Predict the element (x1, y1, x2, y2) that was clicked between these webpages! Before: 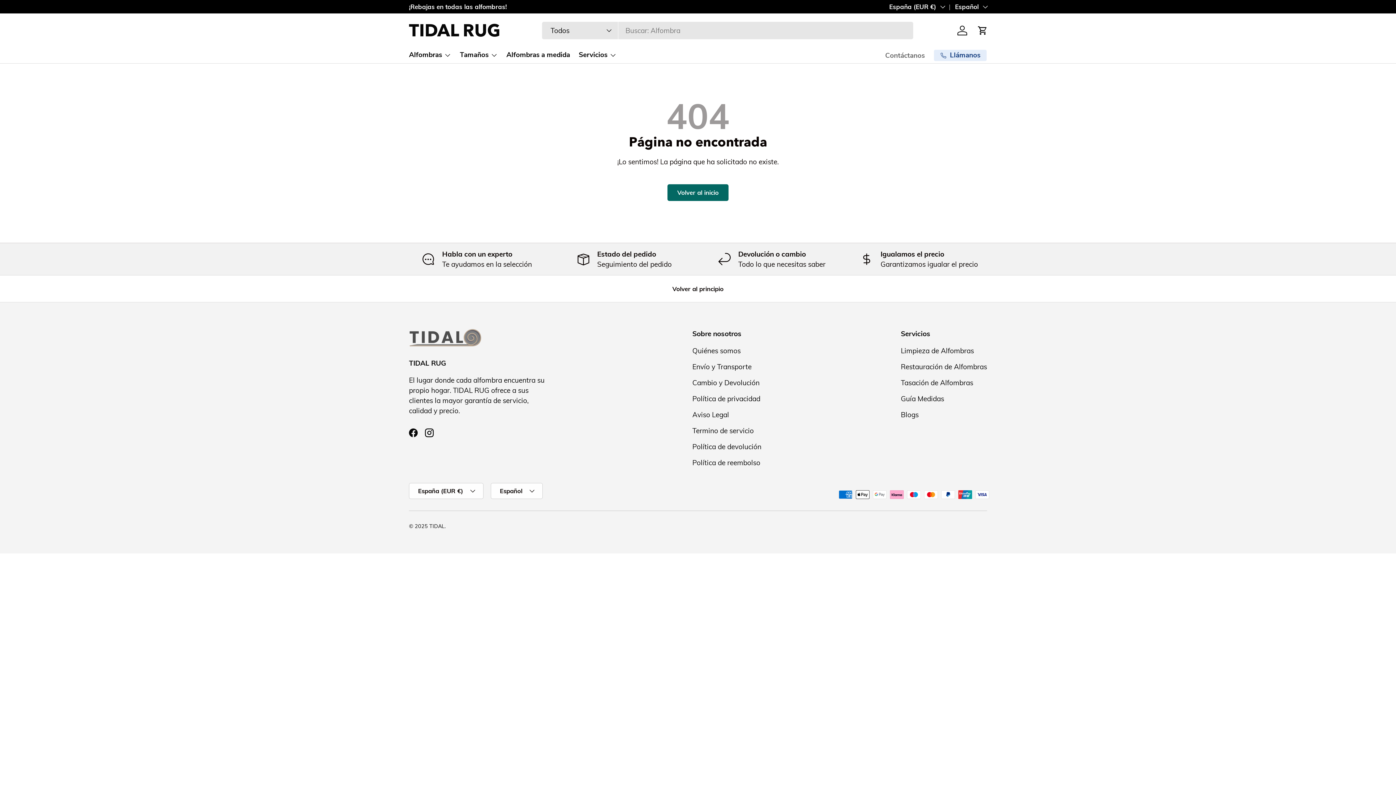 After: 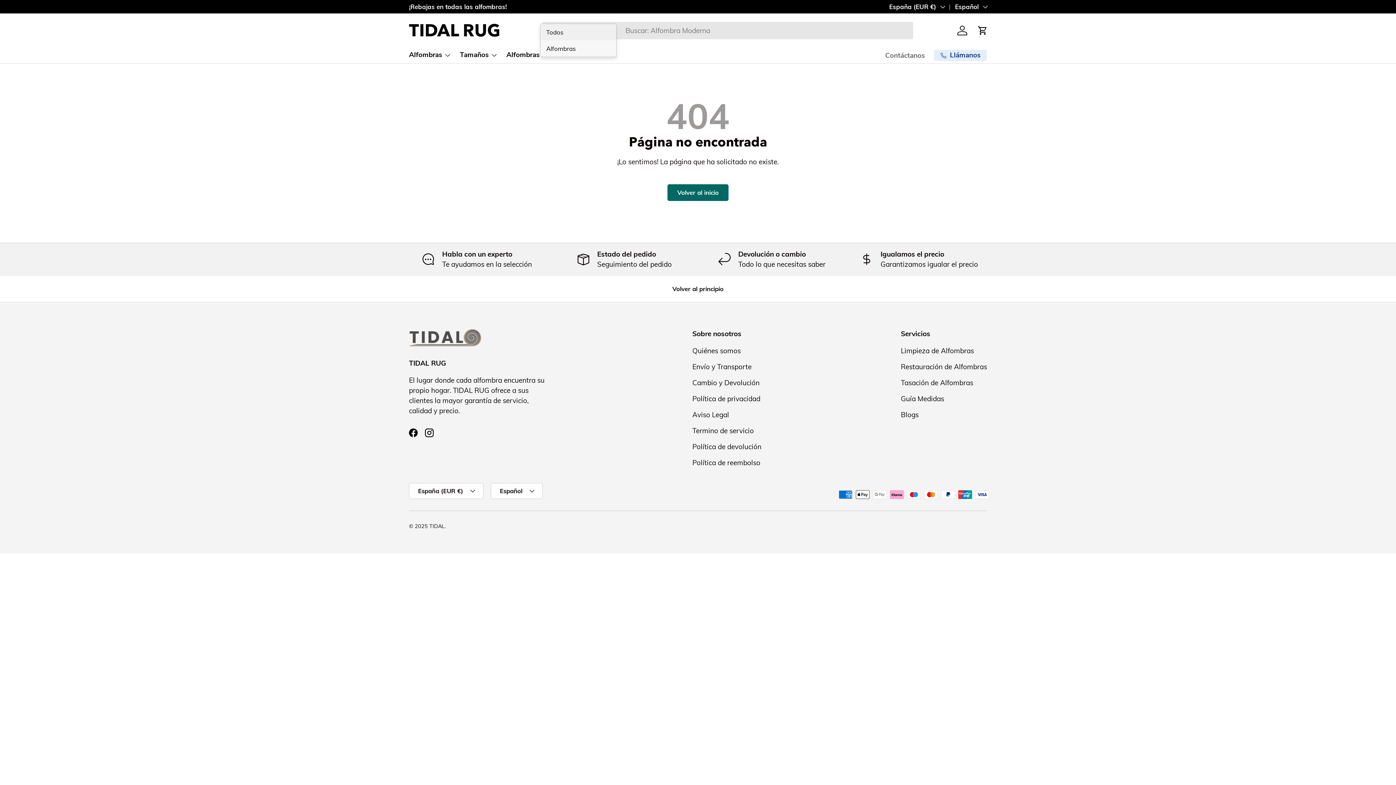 Action: bbox: (542, 21, 618, 39) label: Todos